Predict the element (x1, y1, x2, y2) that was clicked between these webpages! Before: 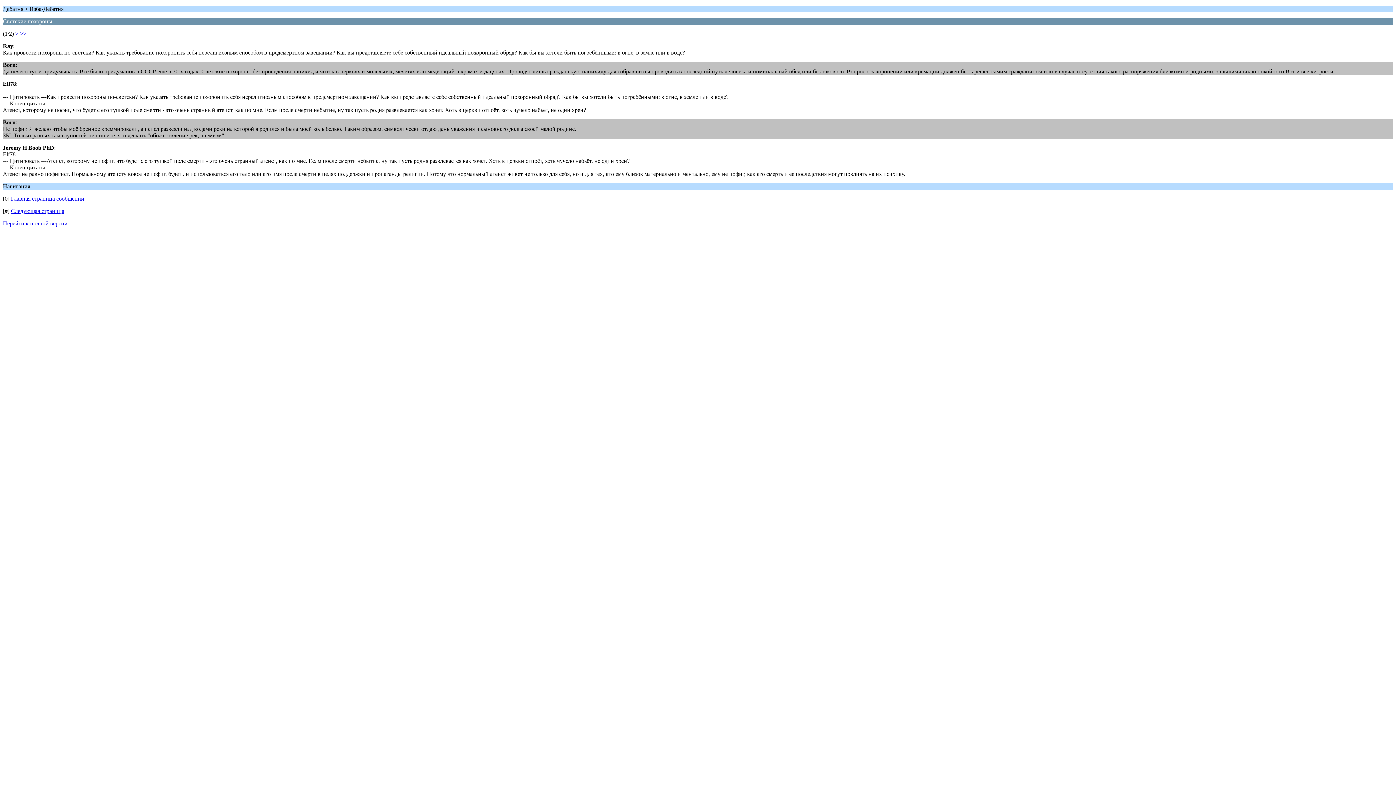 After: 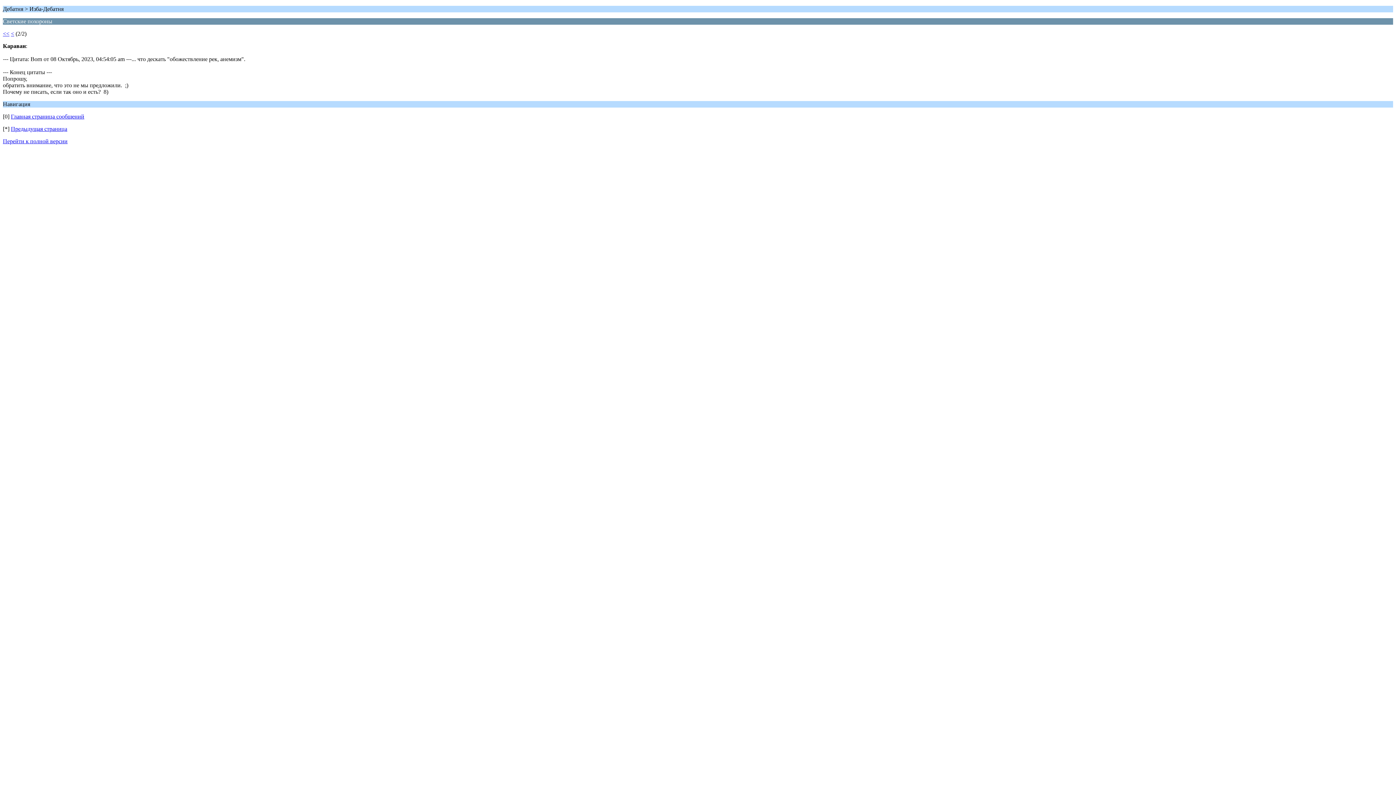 Action: bbox: (15, 30, 18, 36) label: >